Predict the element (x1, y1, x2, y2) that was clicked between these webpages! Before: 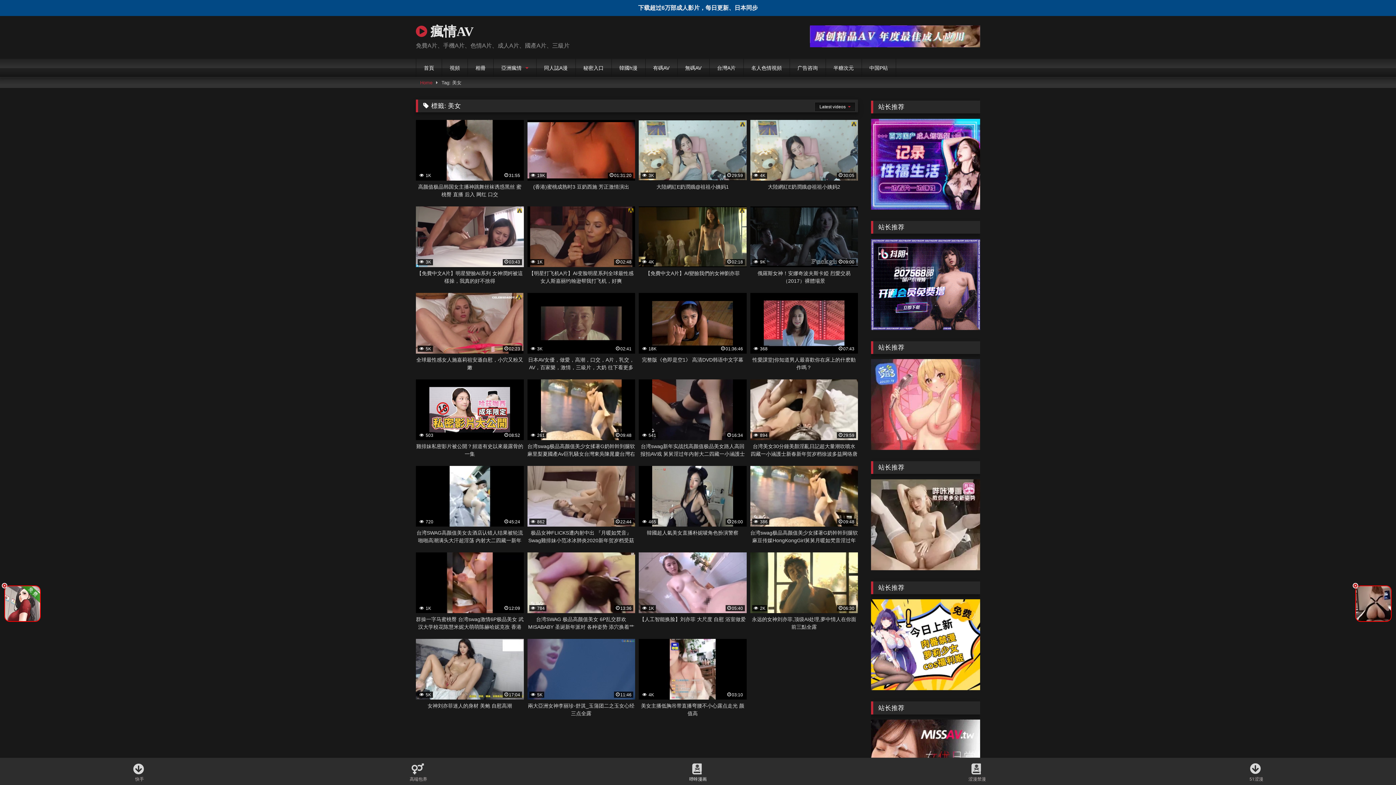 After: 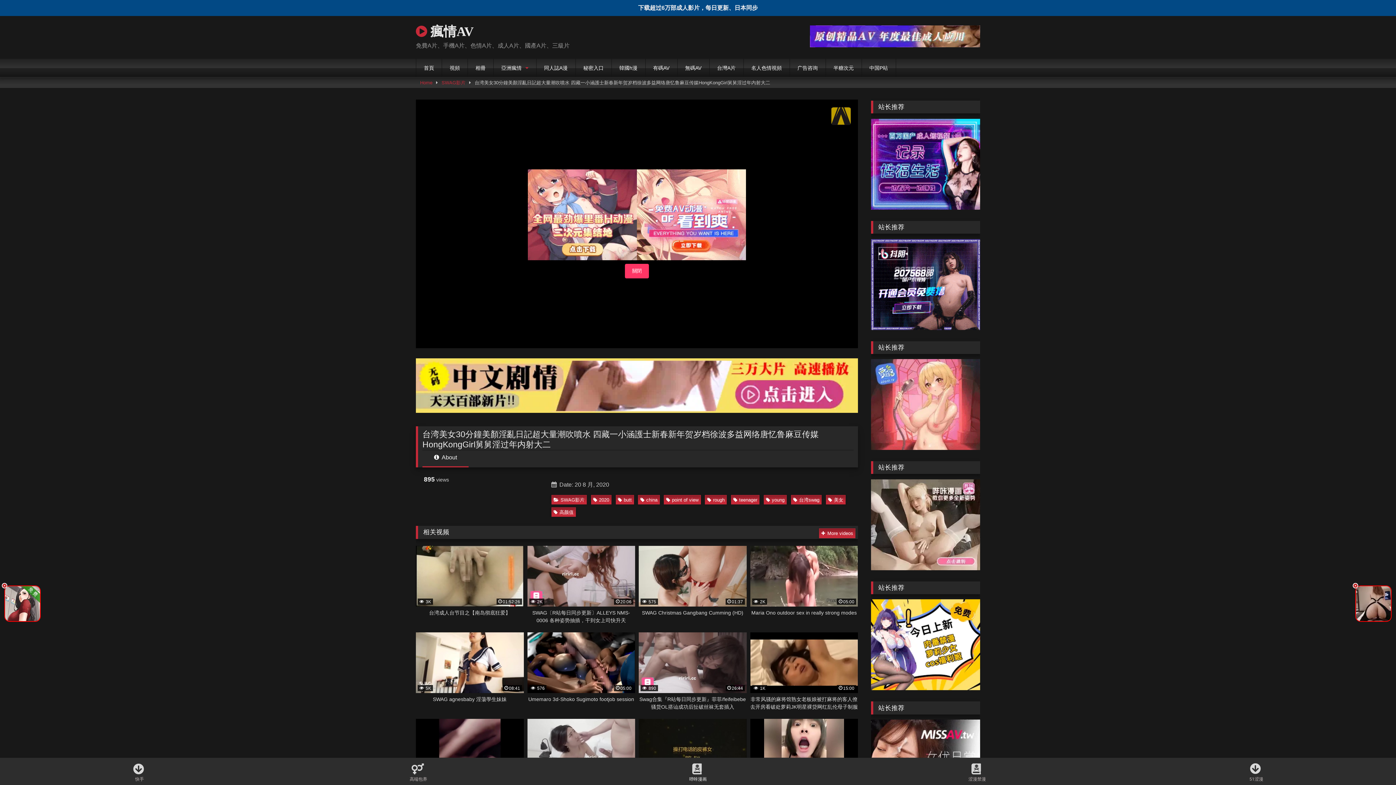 Action: label:  894
29:59
台湾美女30分鐘美顏淫亂日記超大量潮吹噴水 四藏一小涵護士新春新年贺岁档徐波多益网络唐忆鲁麻豆传媒HongKongGirl舅舅淫过年内射大二 bbox: (750, 379, 858, 458)